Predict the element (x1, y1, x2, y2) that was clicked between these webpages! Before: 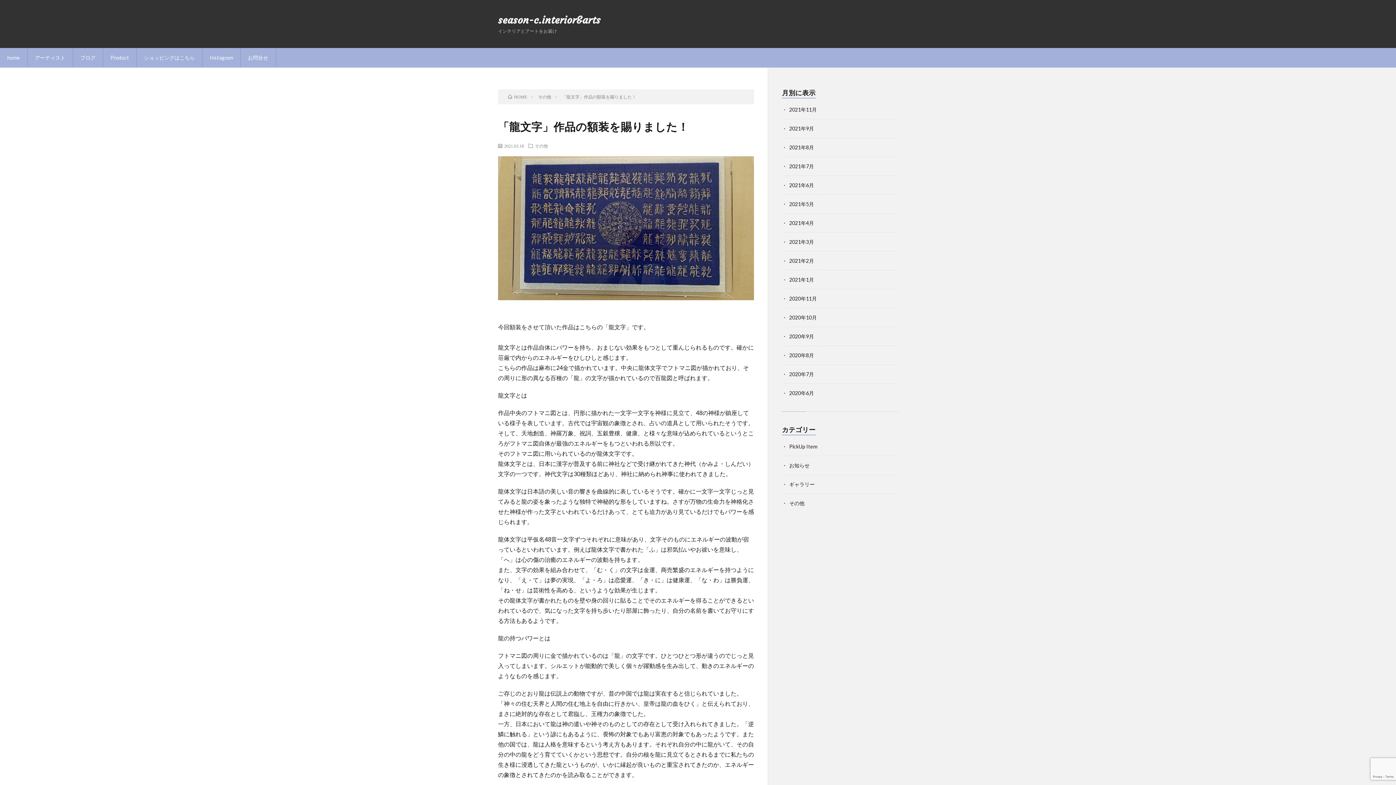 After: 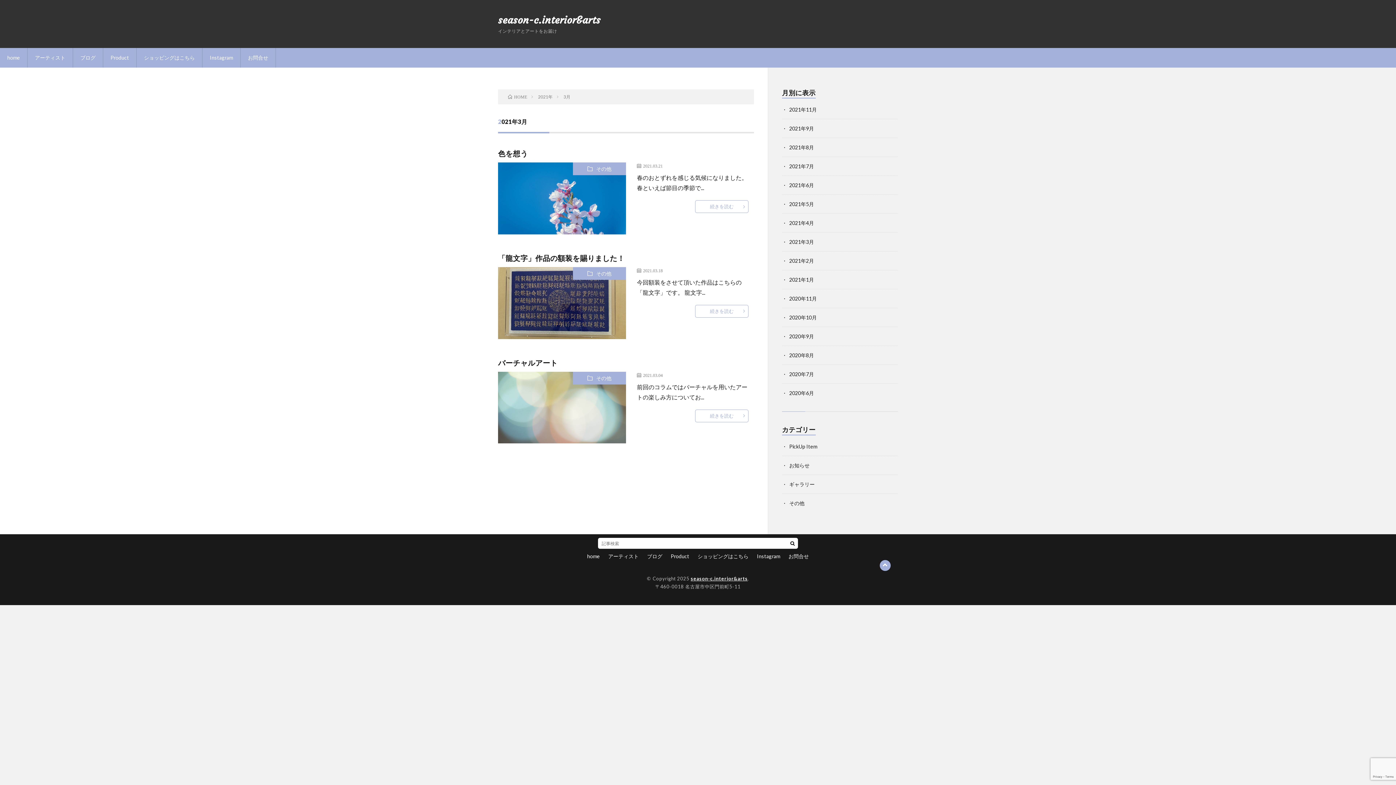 Action: label: 2021年3月 bbox: (789, 238, 814, 245)